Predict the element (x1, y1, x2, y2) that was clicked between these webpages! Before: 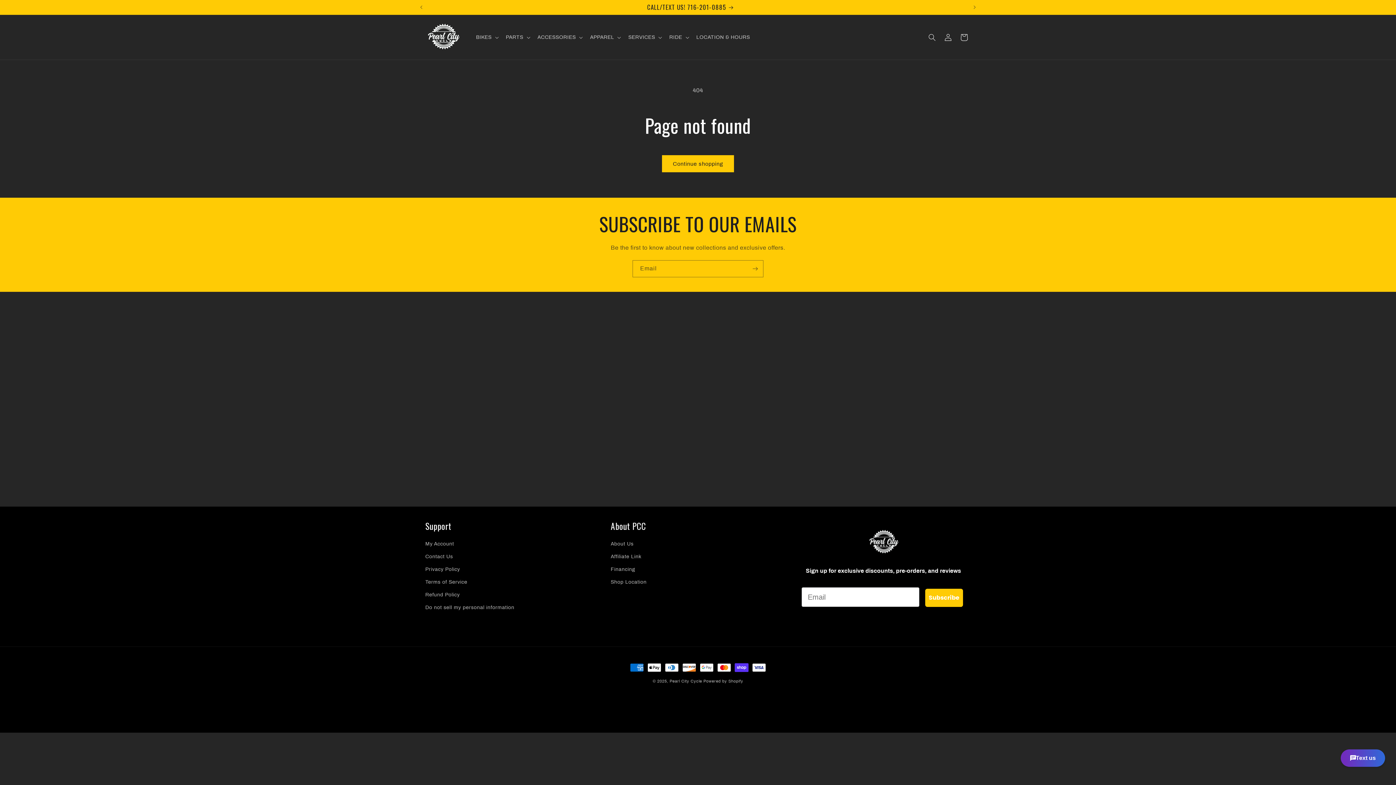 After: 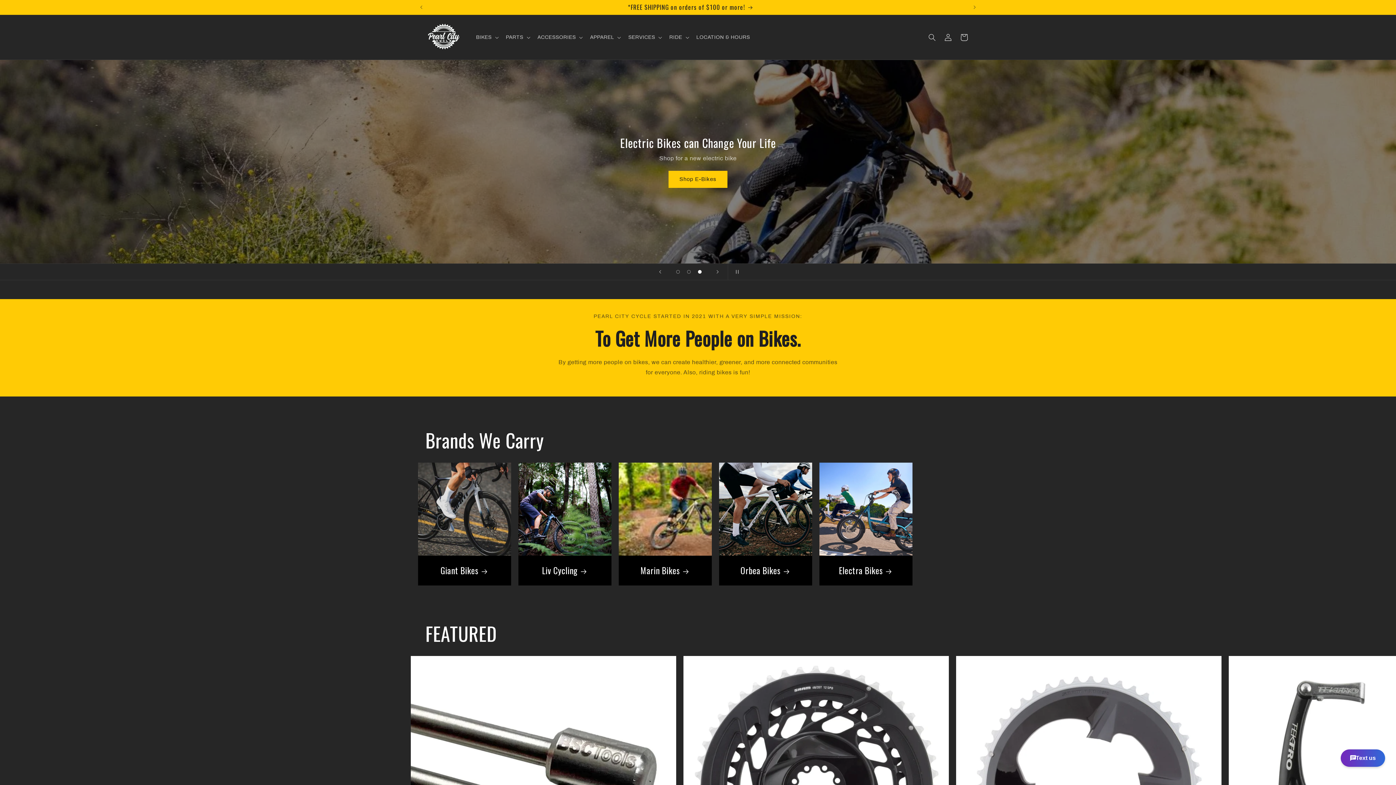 Action: bbox: (422, 16, 464, 58)